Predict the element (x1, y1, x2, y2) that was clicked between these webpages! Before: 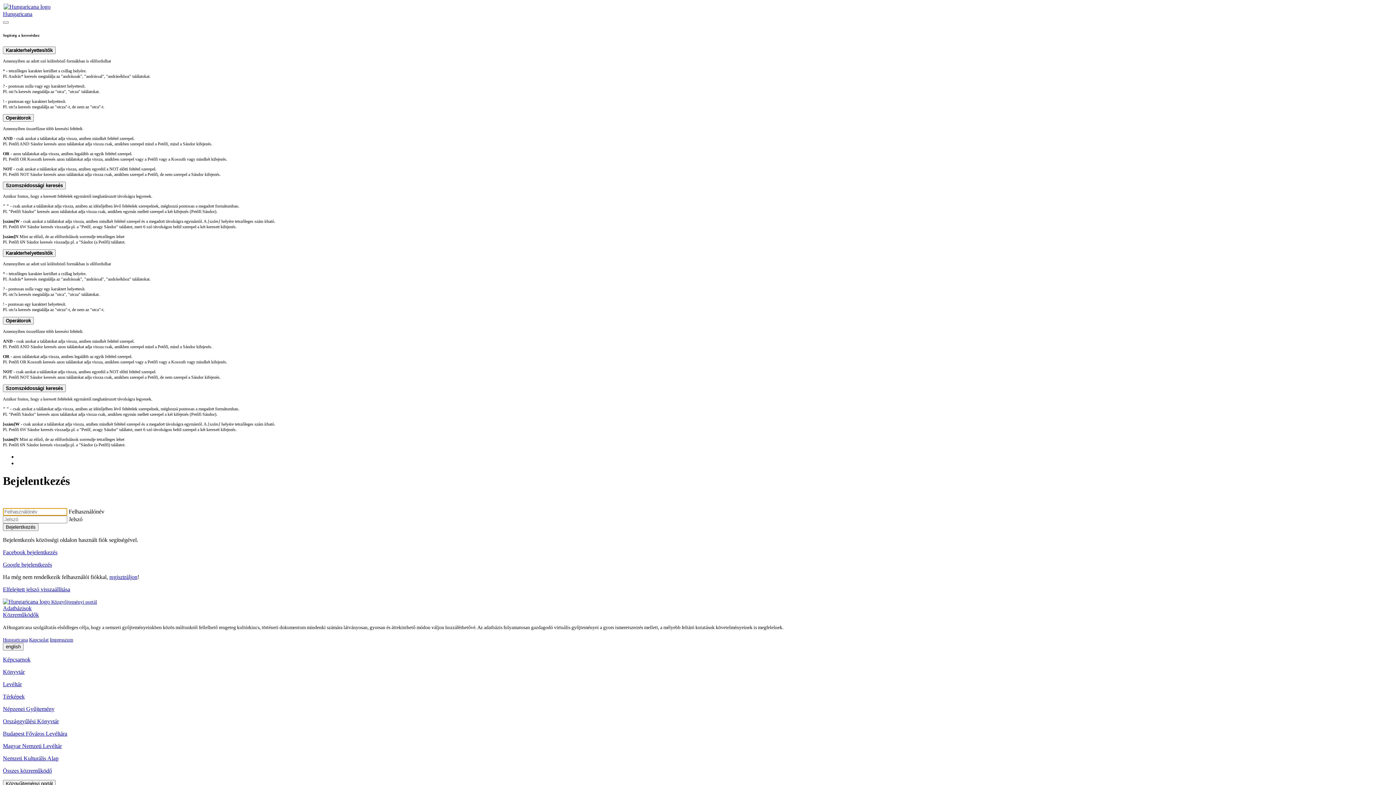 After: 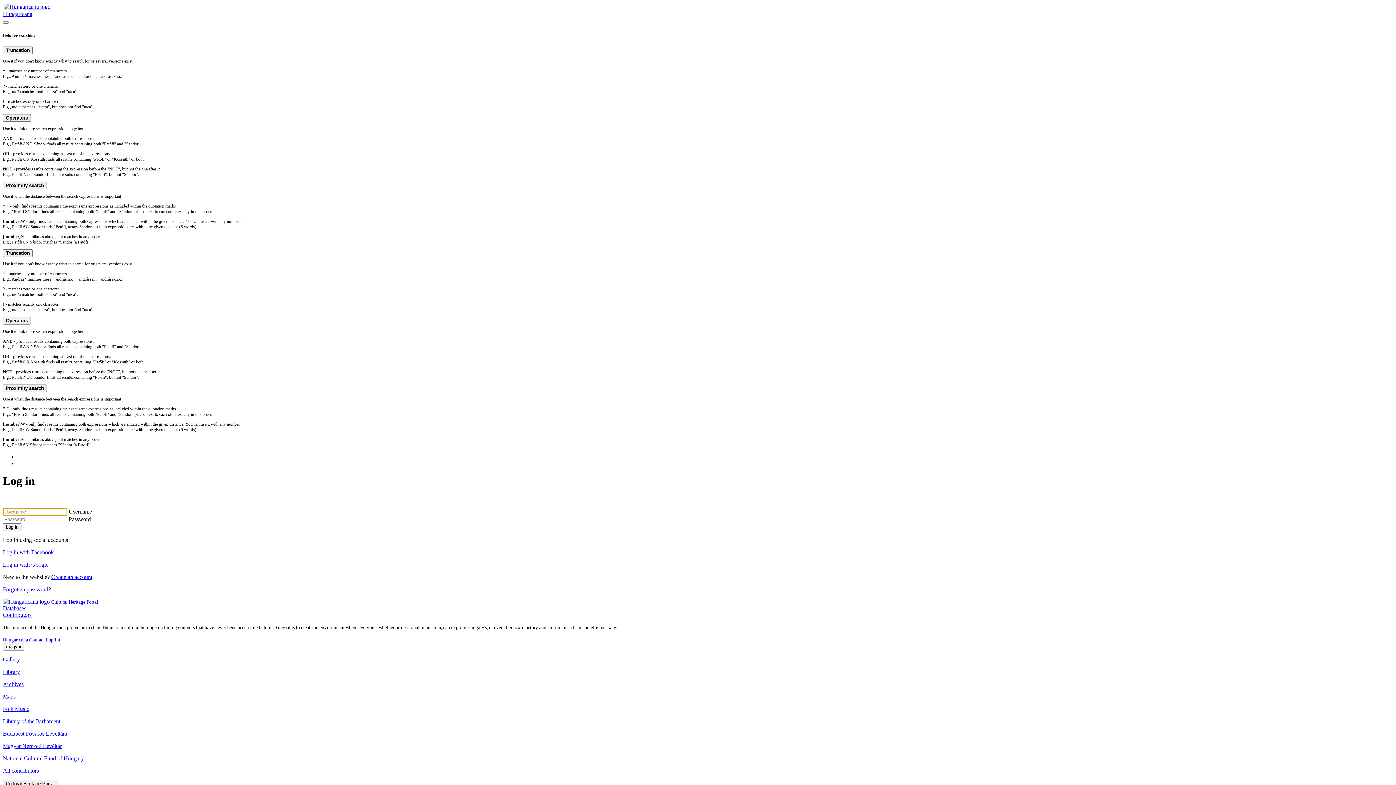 Action: label: english bbox: (2, 643, 23, 650)